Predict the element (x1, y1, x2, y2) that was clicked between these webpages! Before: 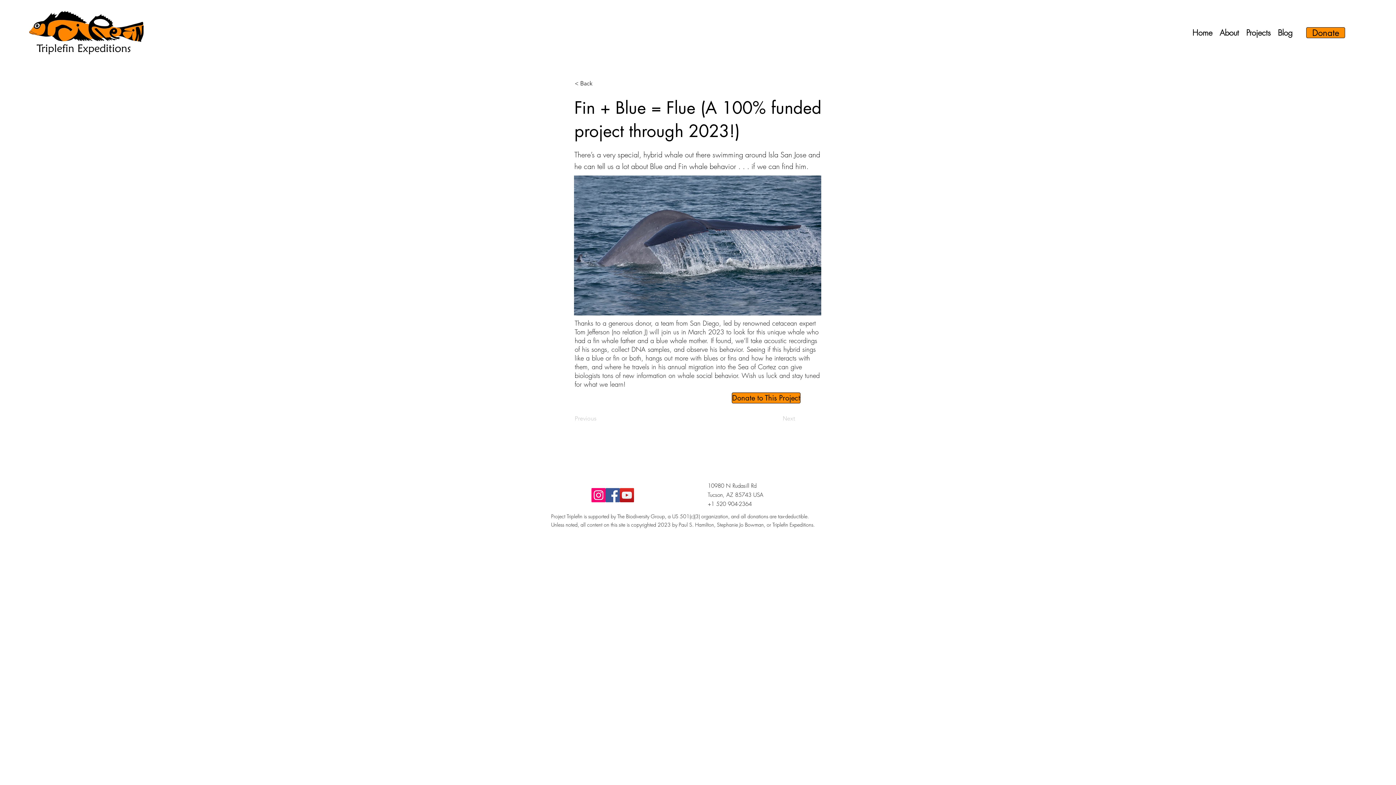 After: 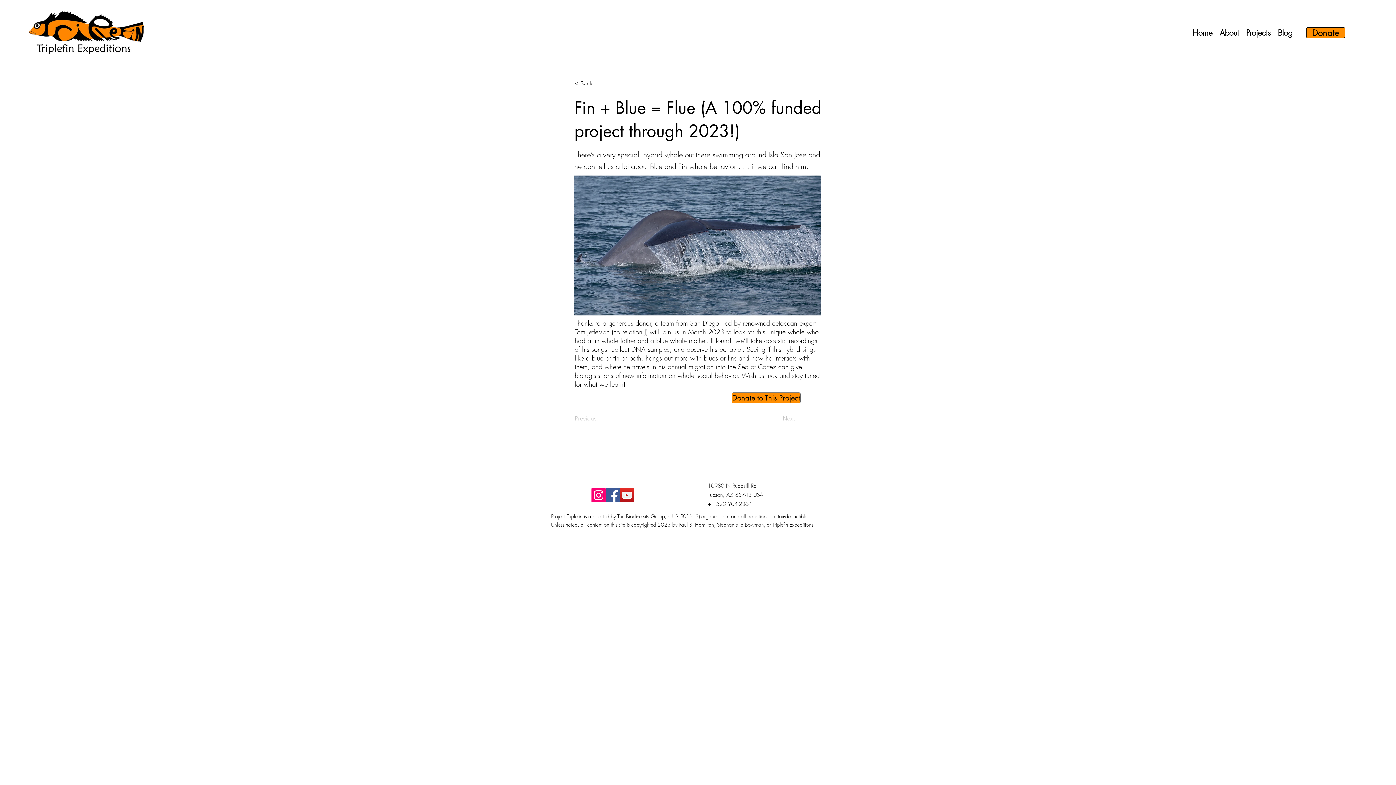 Action: label: Facebook bbox: (605, 488, 620, 502)